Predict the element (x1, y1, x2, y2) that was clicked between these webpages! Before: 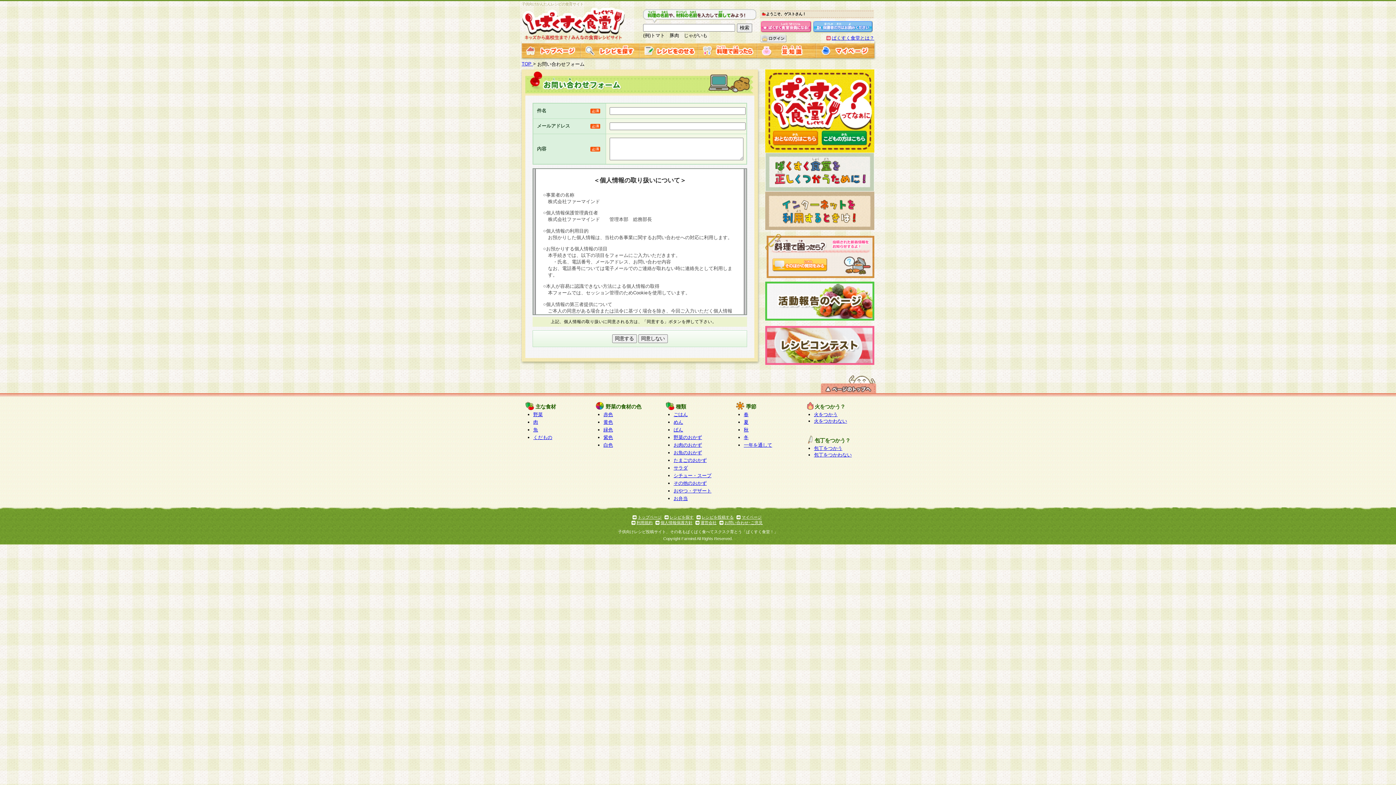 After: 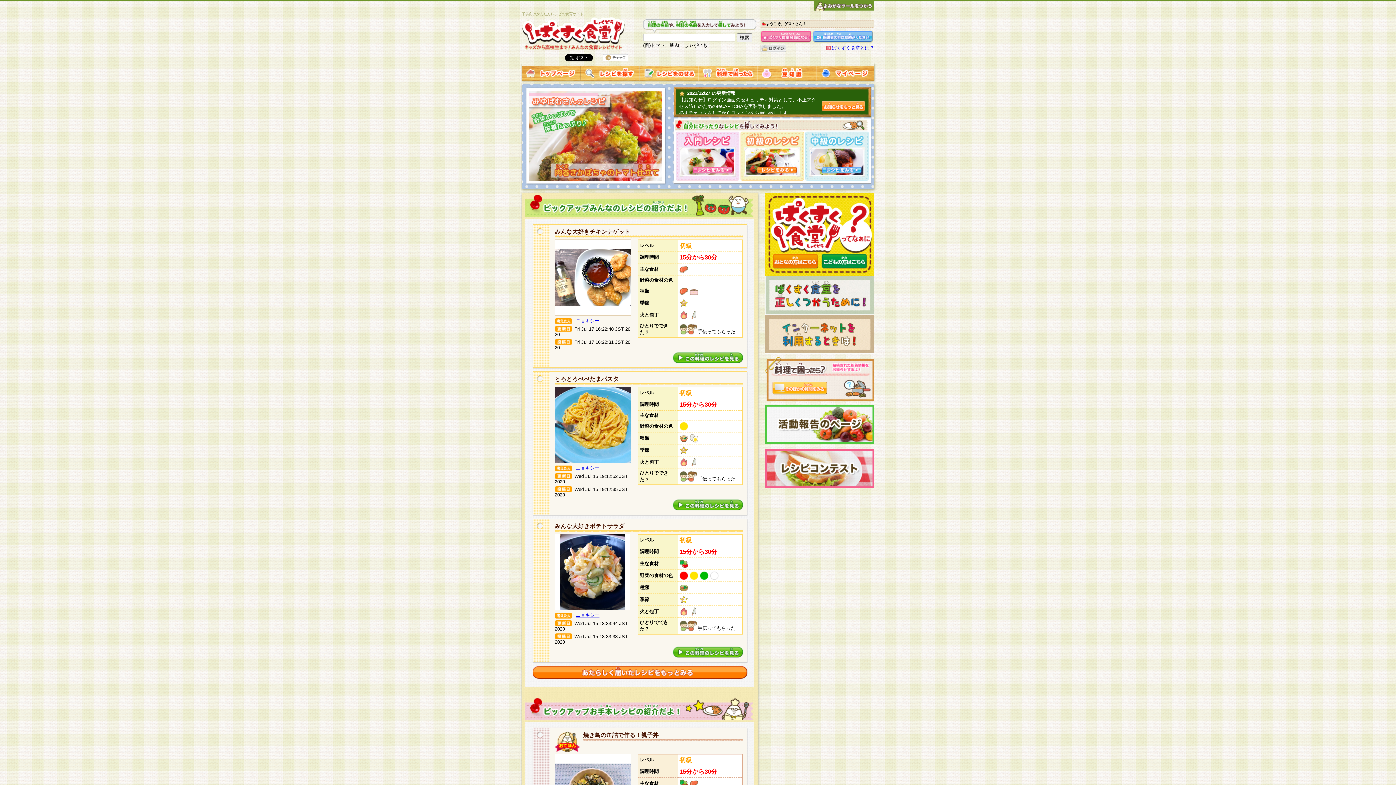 Action: label: TOP  bbox: (521, 61, 533, 66)